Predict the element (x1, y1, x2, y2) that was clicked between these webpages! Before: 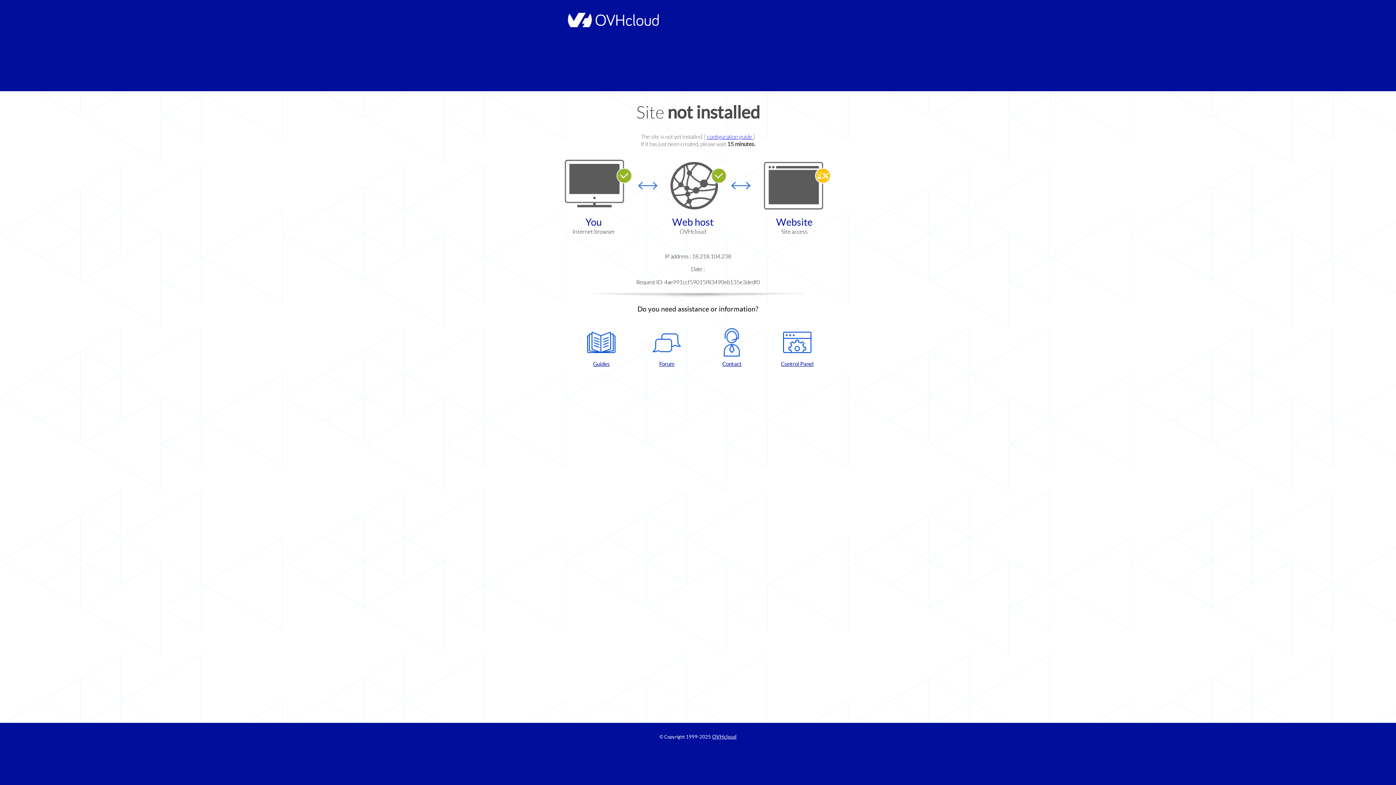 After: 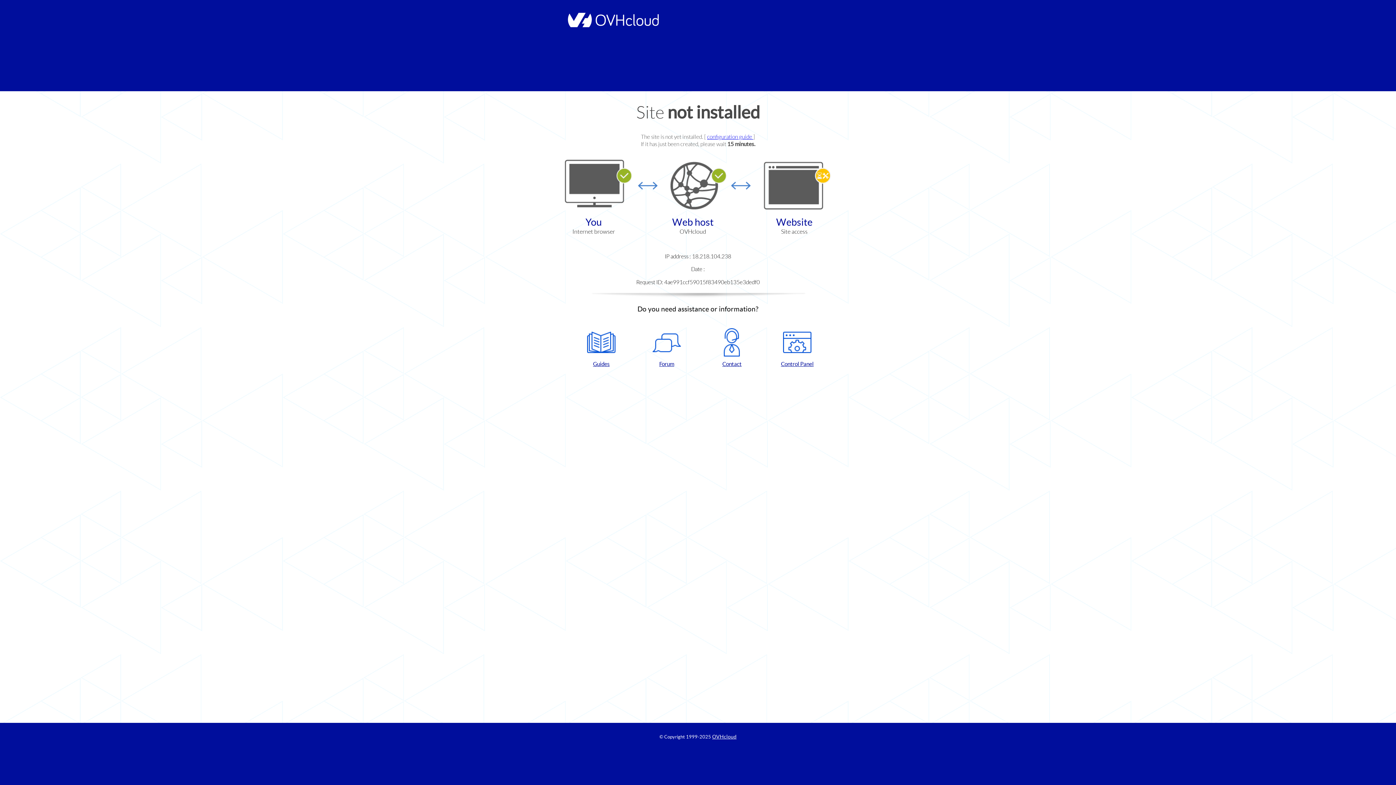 Action: label: Contact bbox: (702, 328, 761, 367)